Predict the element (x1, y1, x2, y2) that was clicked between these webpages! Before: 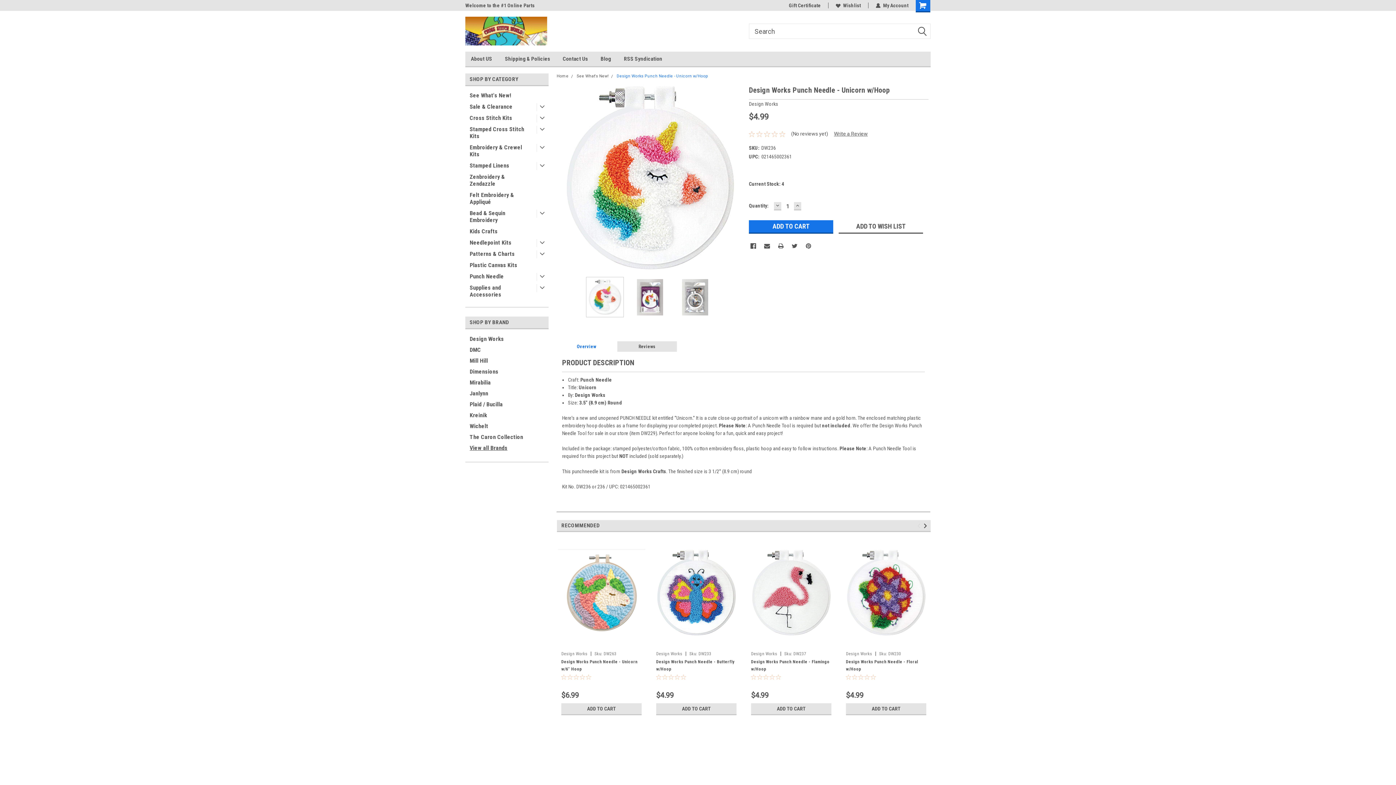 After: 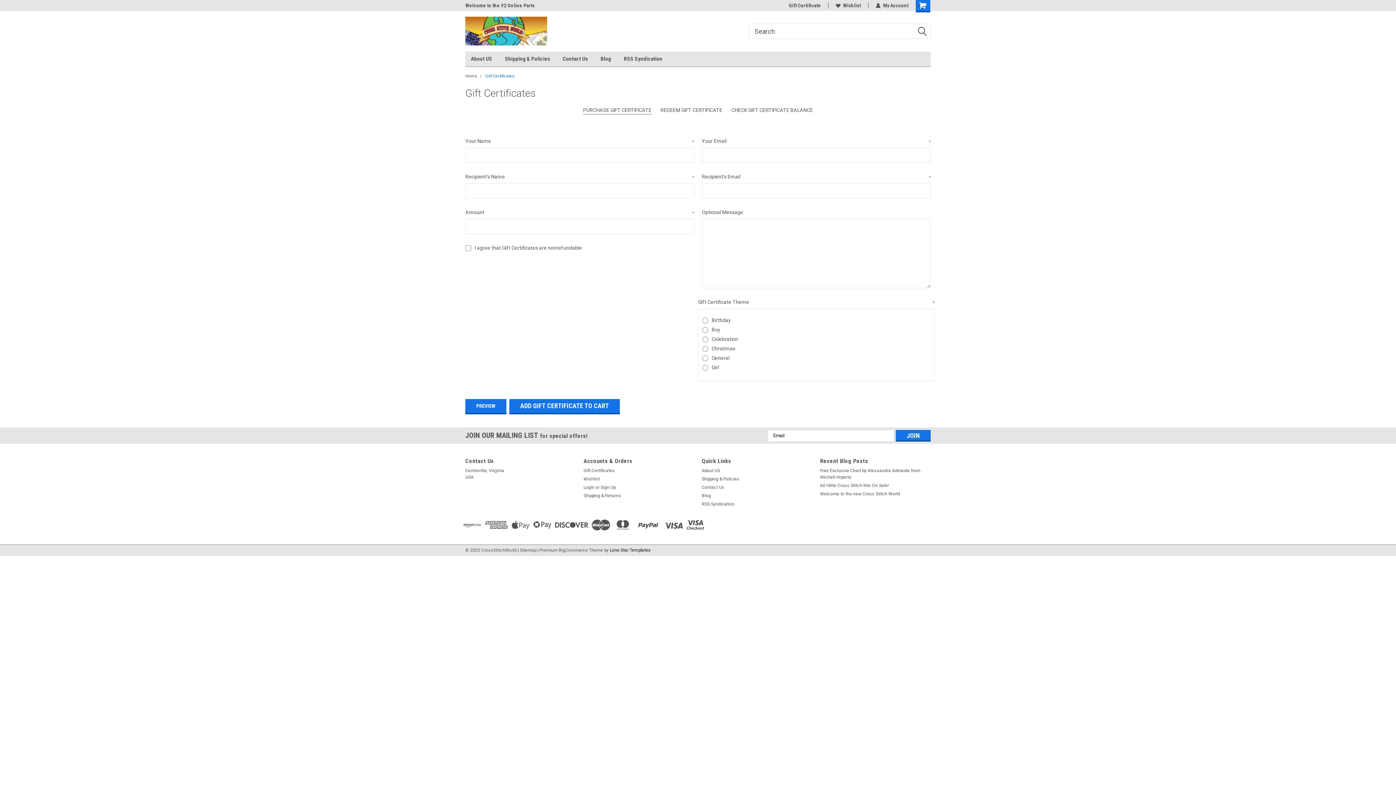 Action: label: Gift Certificate bbox: (789, 2, 821, 8)